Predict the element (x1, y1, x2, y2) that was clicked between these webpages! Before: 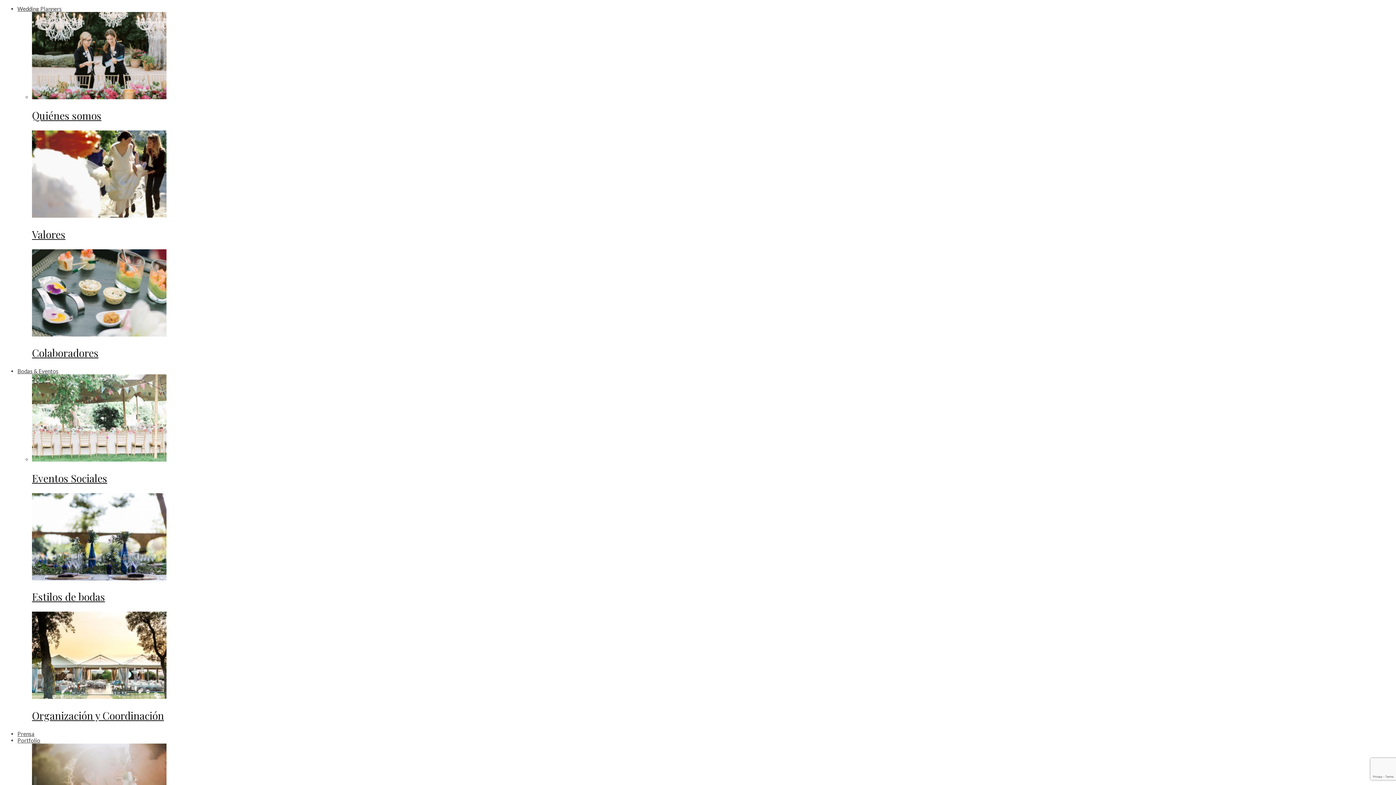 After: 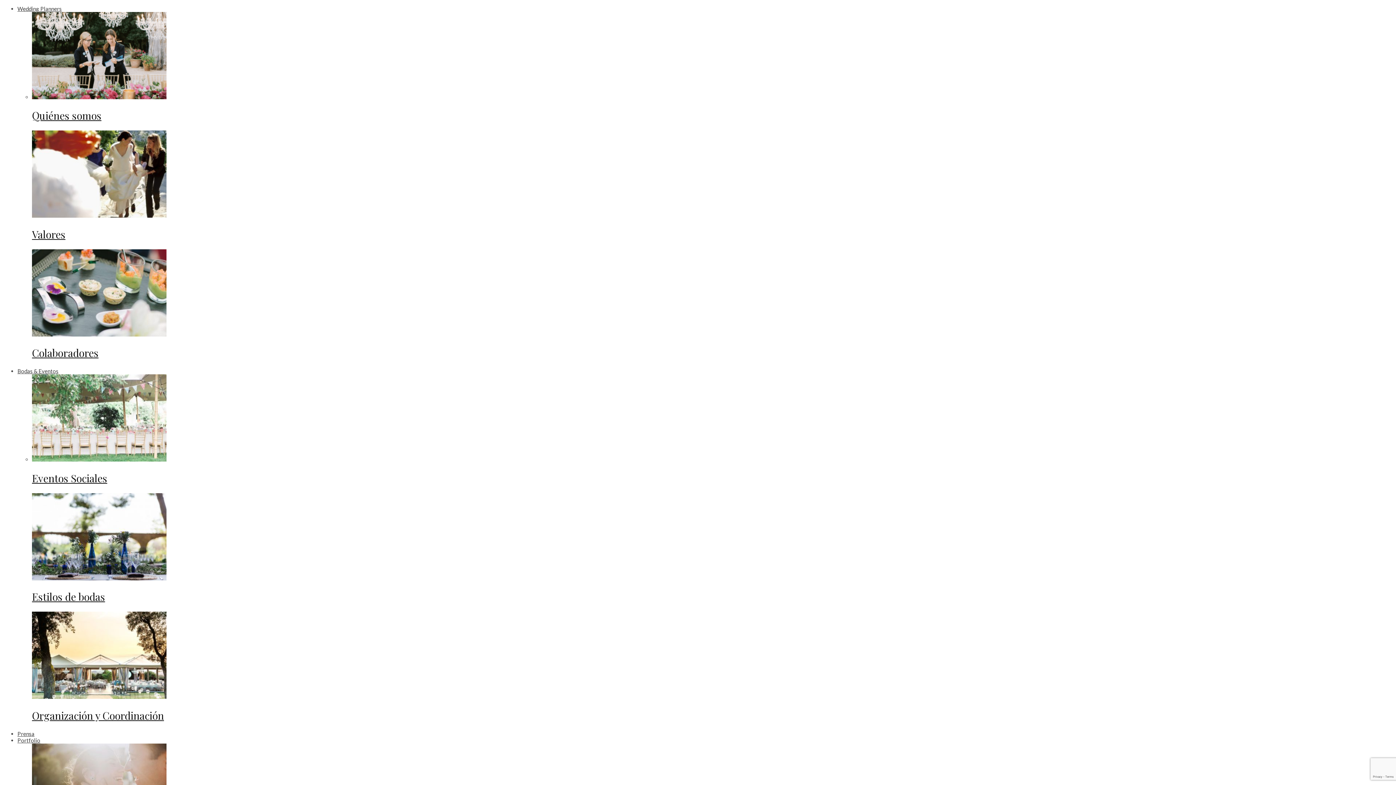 Action: bbox: (32, 331, 166, 337)